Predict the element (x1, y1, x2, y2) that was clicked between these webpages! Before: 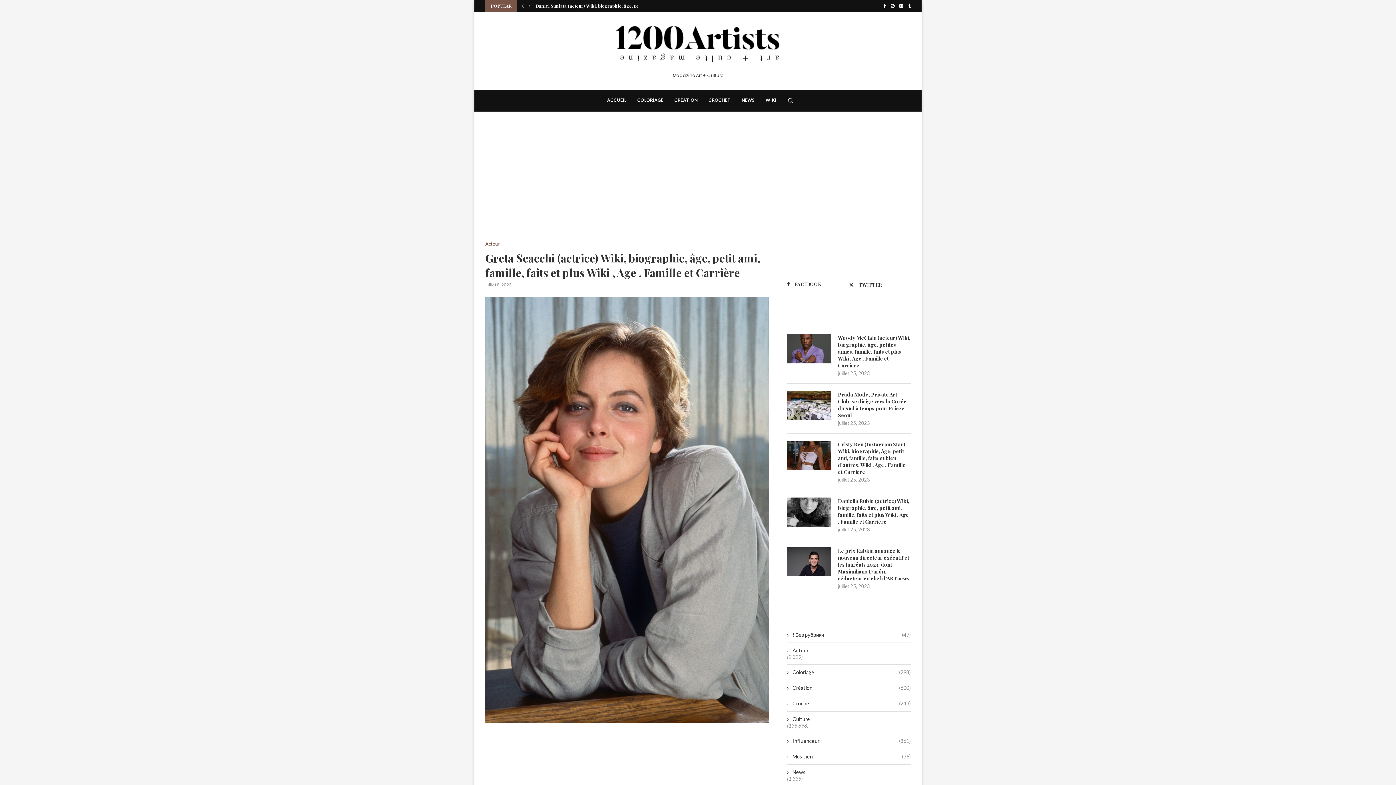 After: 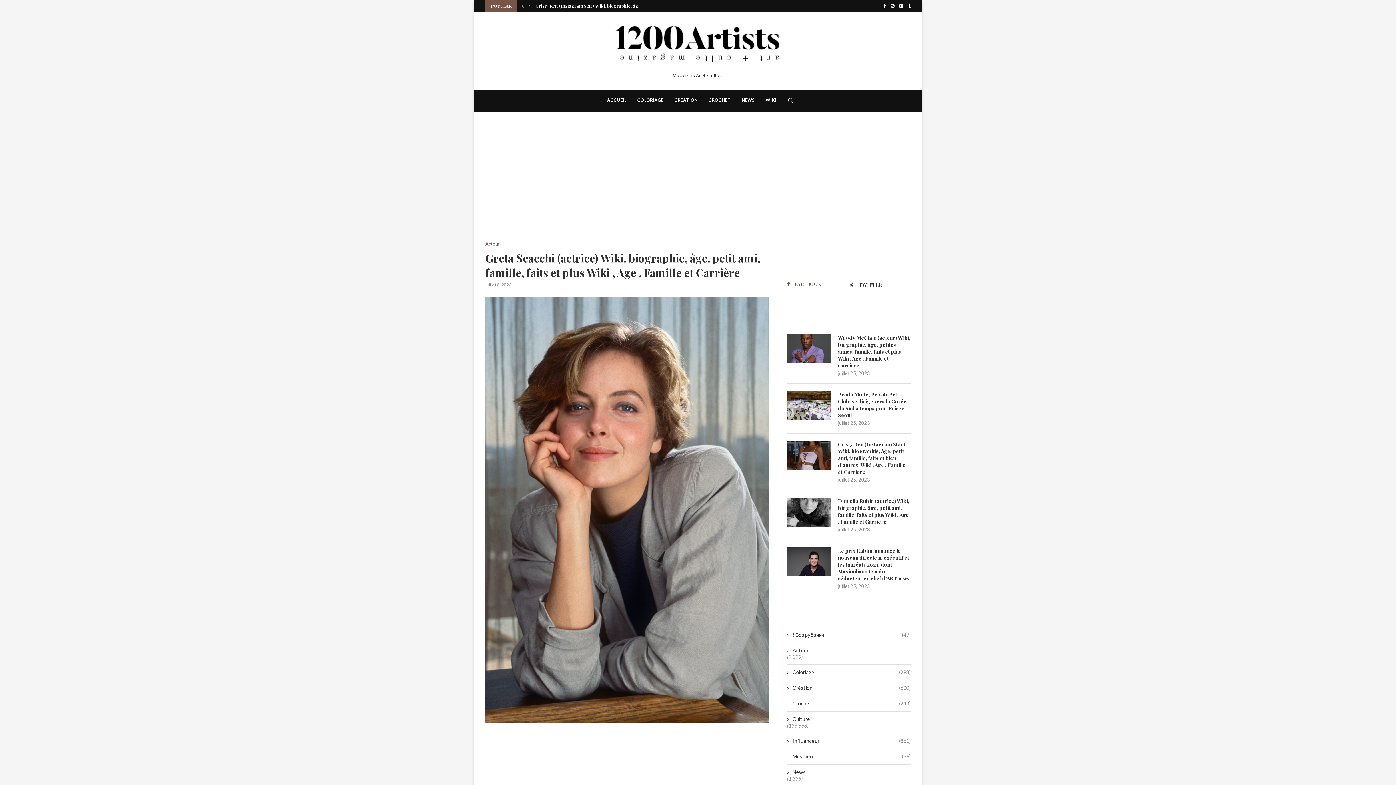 Action: label: Facebook bbox: (785, 280, 847, 288)